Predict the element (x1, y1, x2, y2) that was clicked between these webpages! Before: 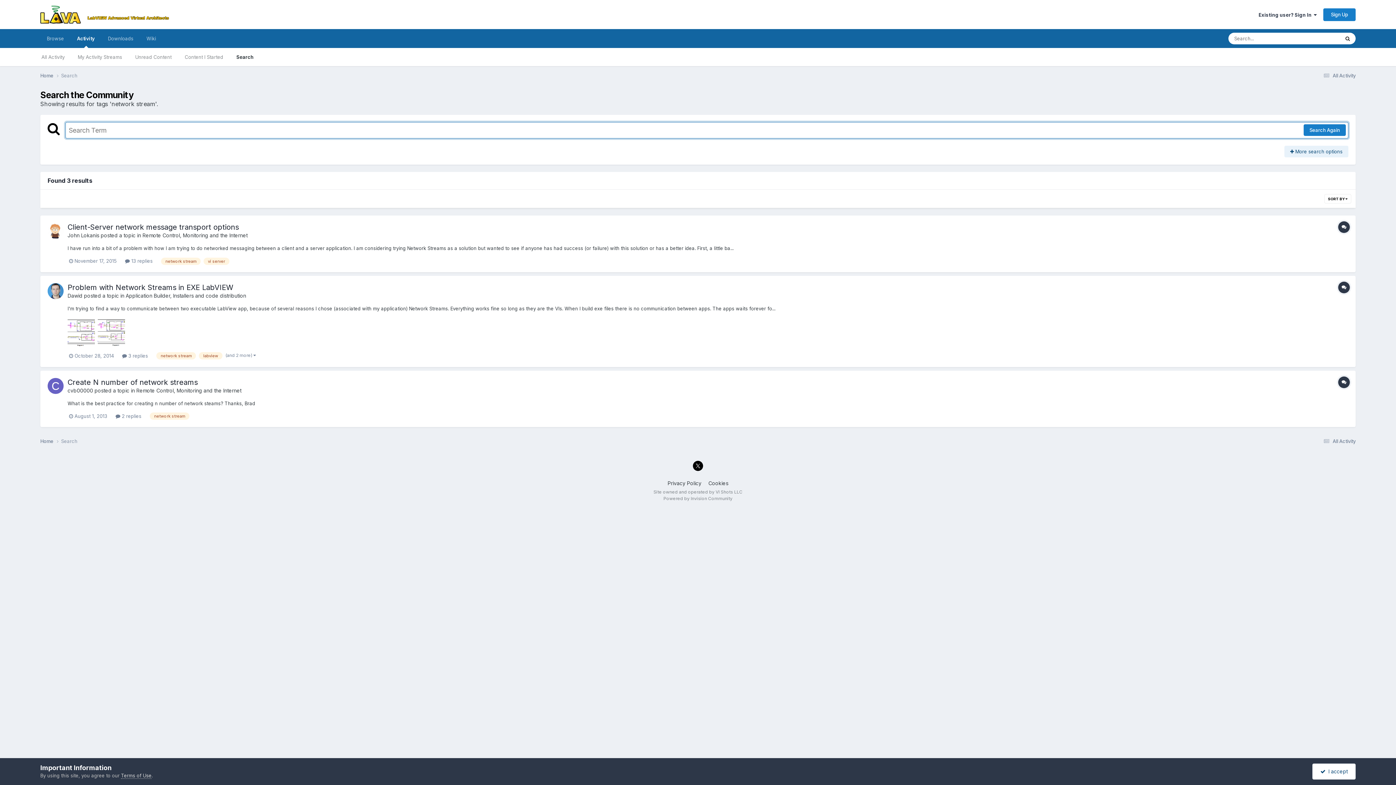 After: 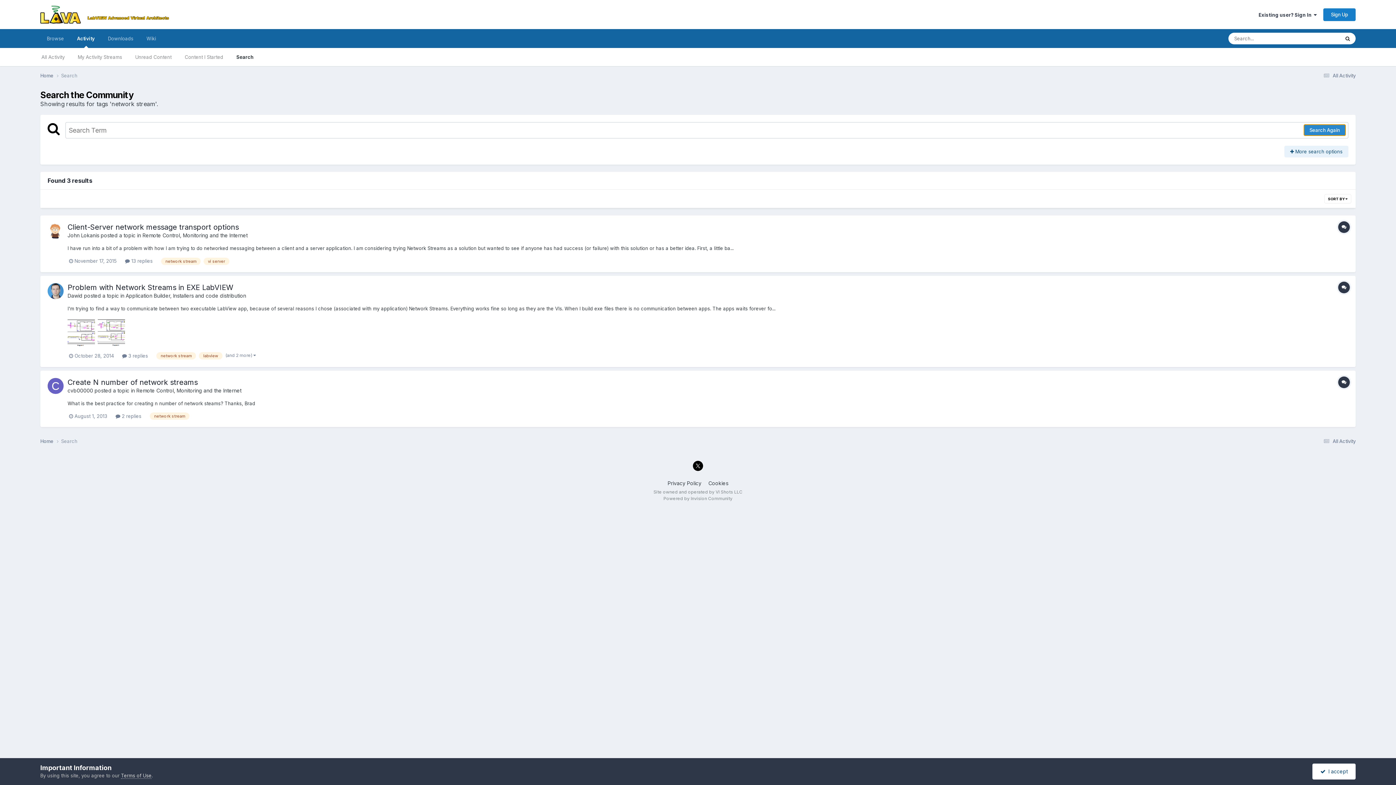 Action: bbox: (1304, 124, 1346, 136) label: Search Again